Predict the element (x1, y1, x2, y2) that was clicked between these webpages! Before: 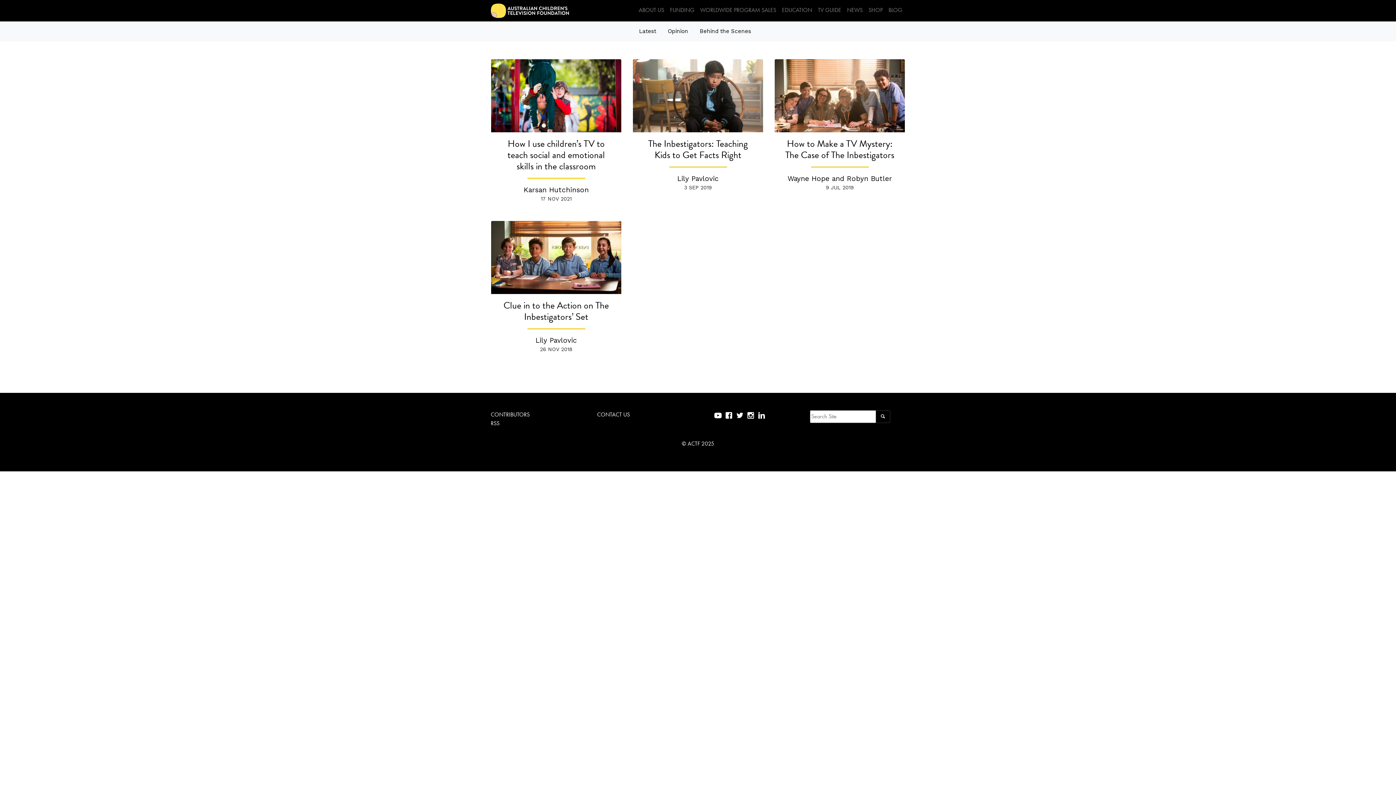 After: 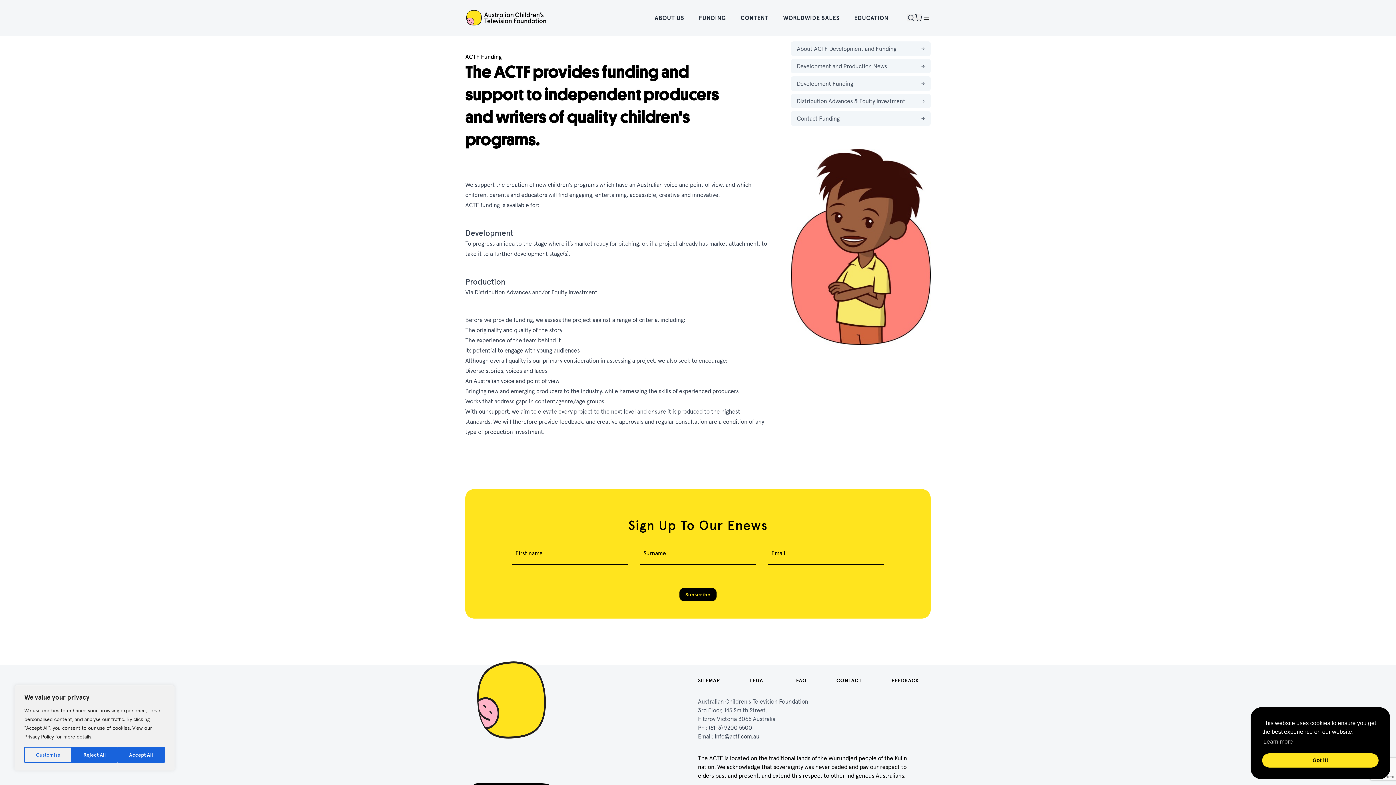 Action: label: FUNDING bbox: (667, 2, 697, 18)